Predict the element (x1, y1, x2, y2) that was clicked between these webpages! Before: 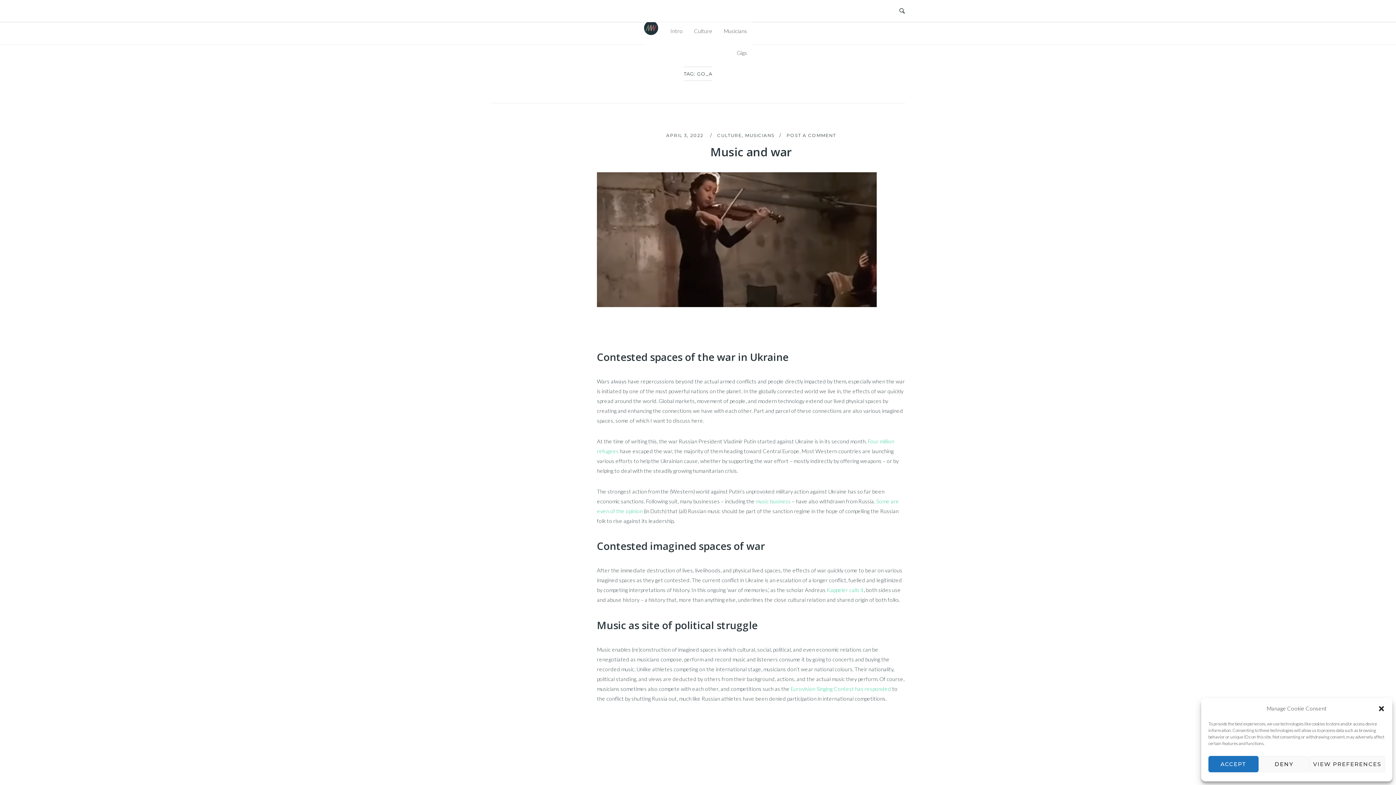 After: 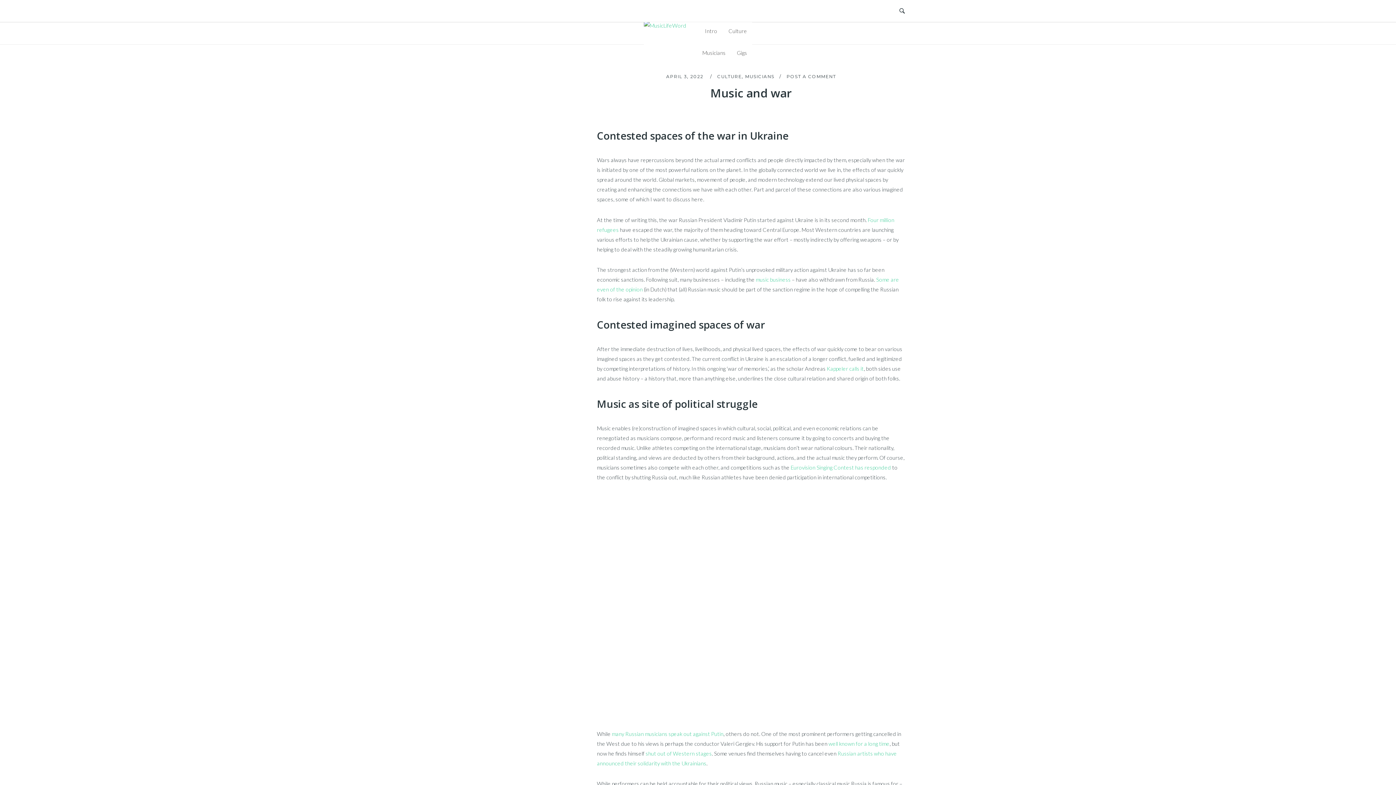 Action: bbox: (710, 143, 792, 159) label: Music and war